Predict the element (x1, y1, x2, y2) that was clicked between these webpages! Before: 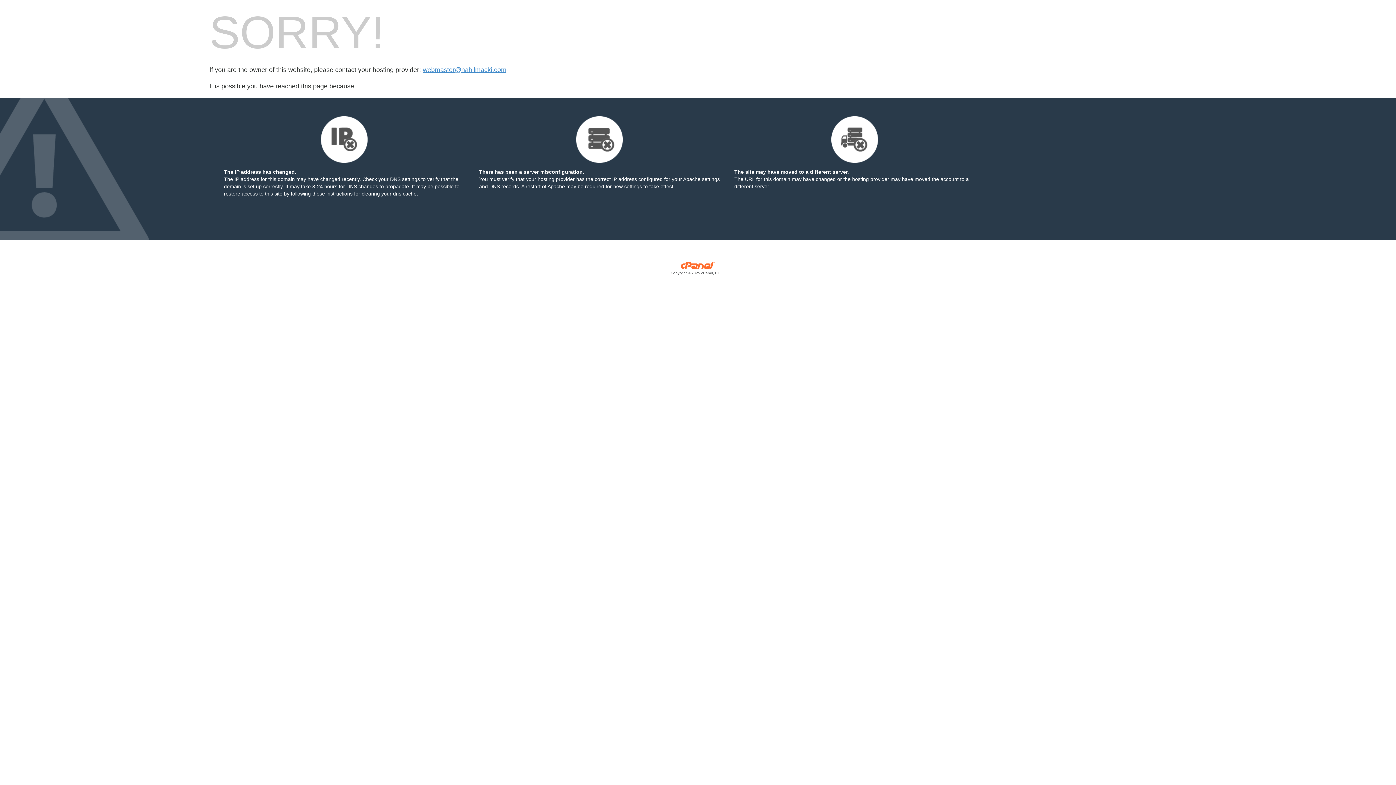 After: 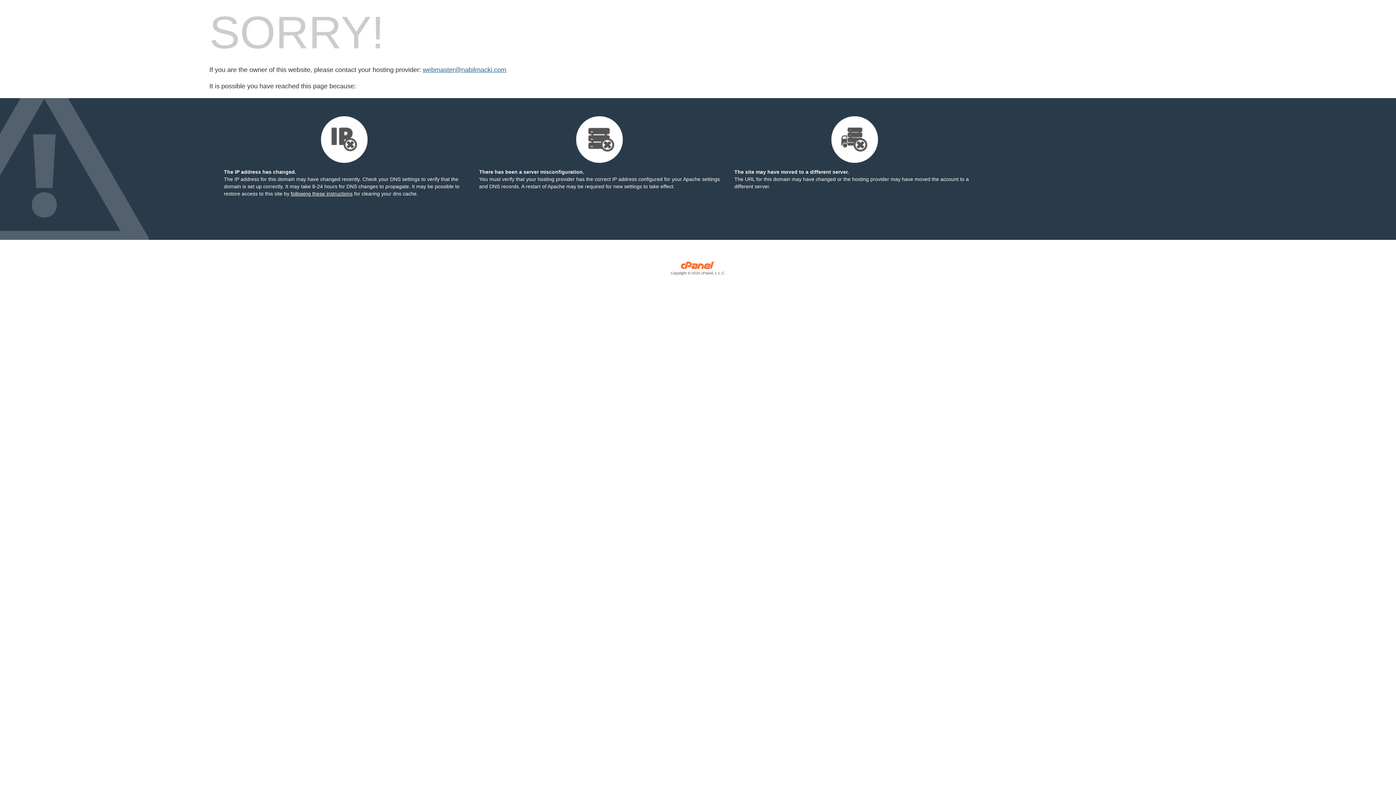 Action: label: webmaster@nabilmacki.com bbox: (422, 66, 506, 73)